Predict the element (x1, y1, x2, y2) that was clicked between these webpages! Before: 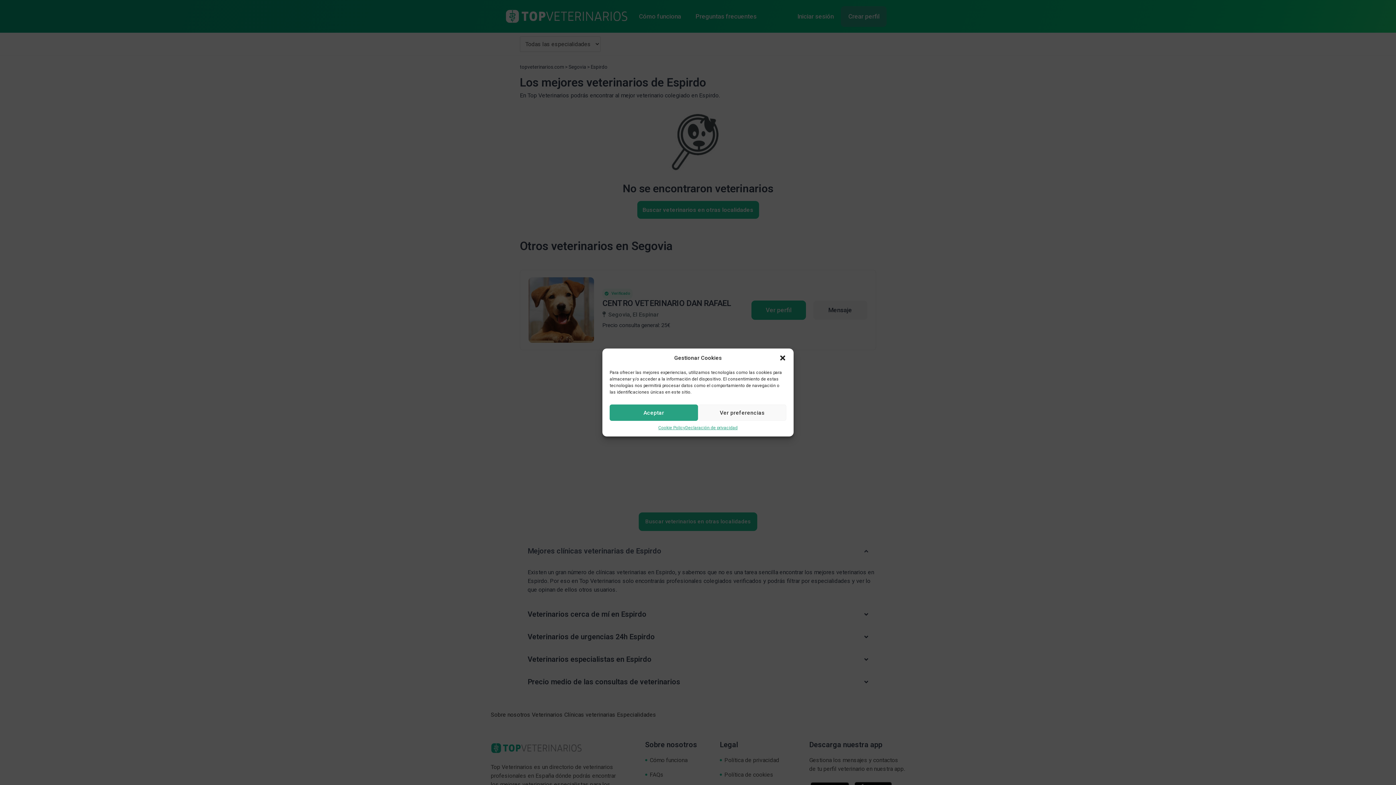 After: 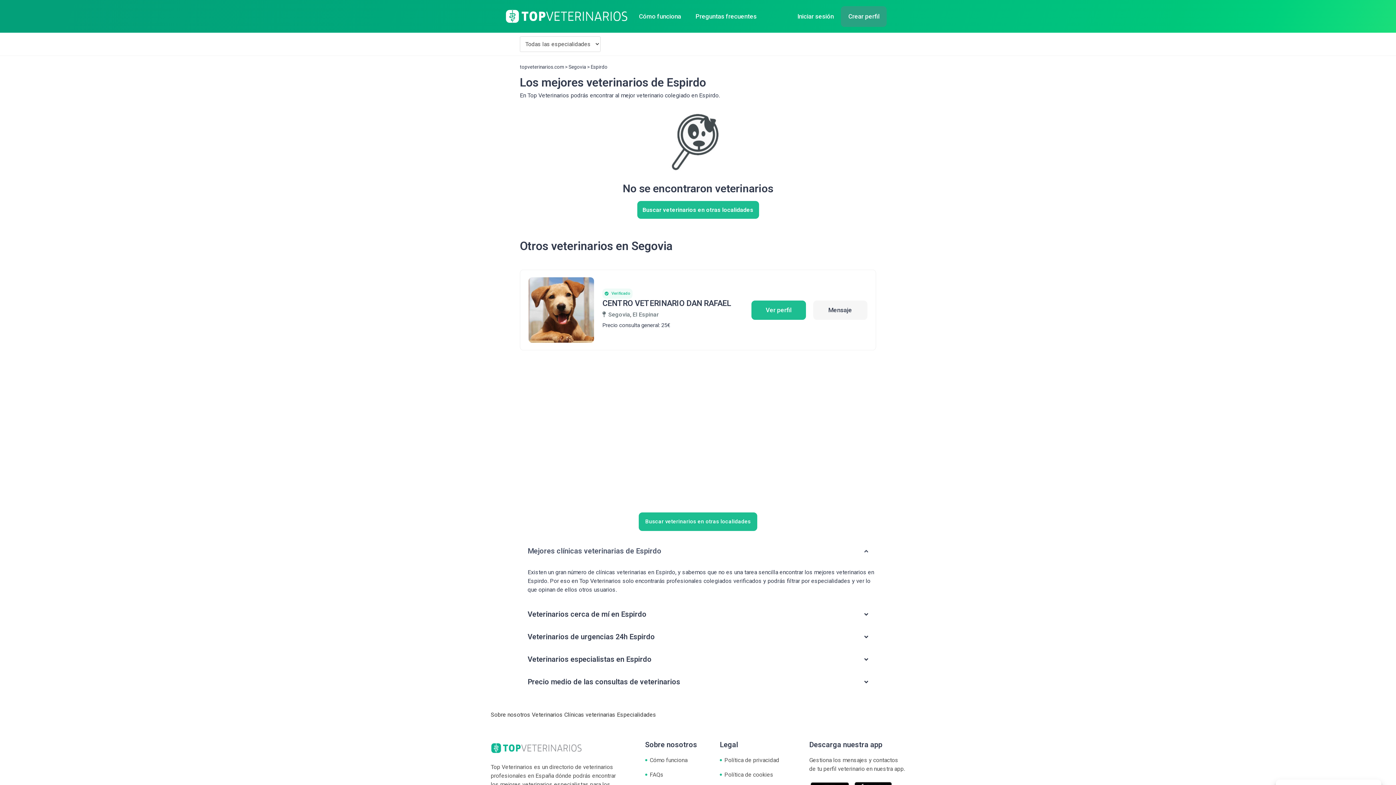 Action: label: Aceptar bbox: (609, 404, 698, 421)